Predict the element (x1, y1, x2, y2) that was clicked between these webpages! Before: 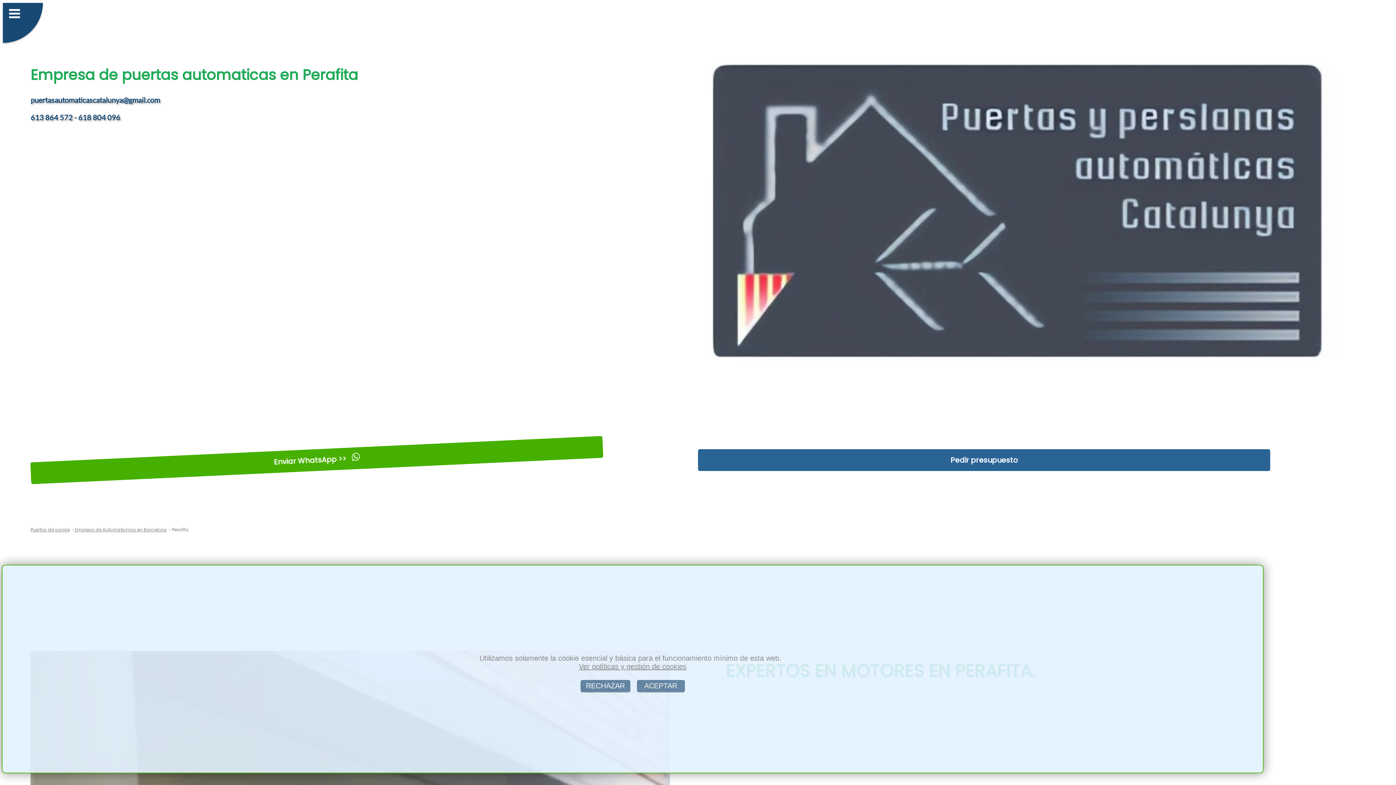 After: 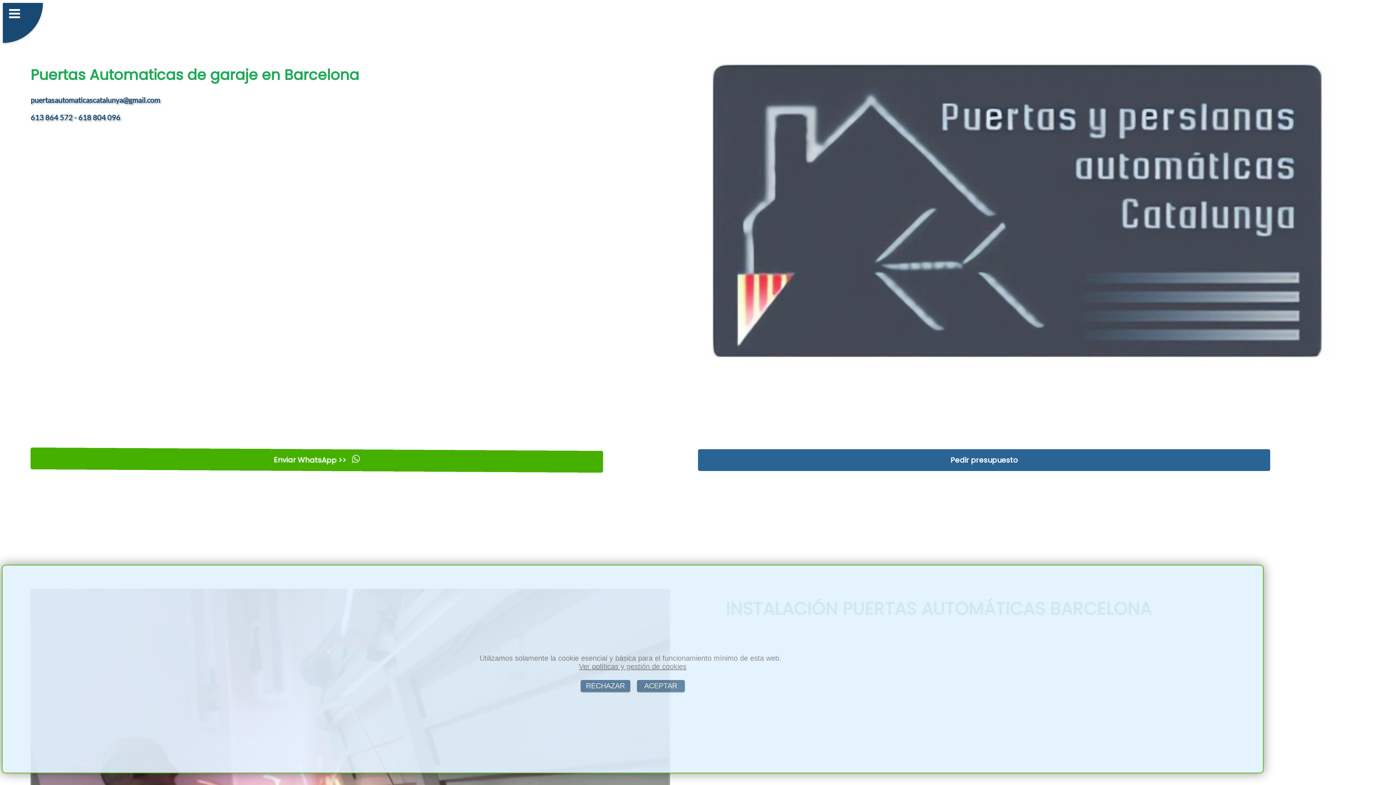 Action: bbox: (30, 527, 69, 533) label: Puertas de garaje